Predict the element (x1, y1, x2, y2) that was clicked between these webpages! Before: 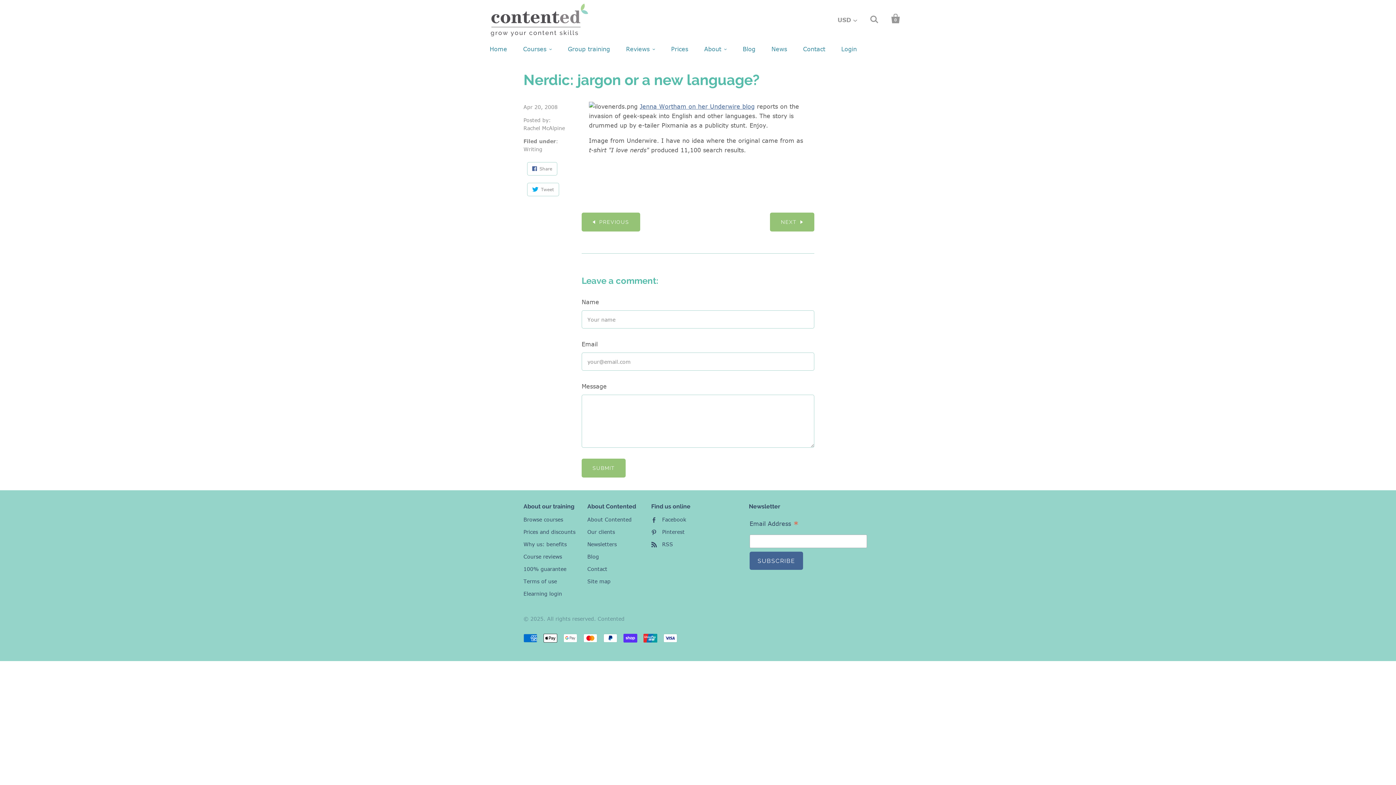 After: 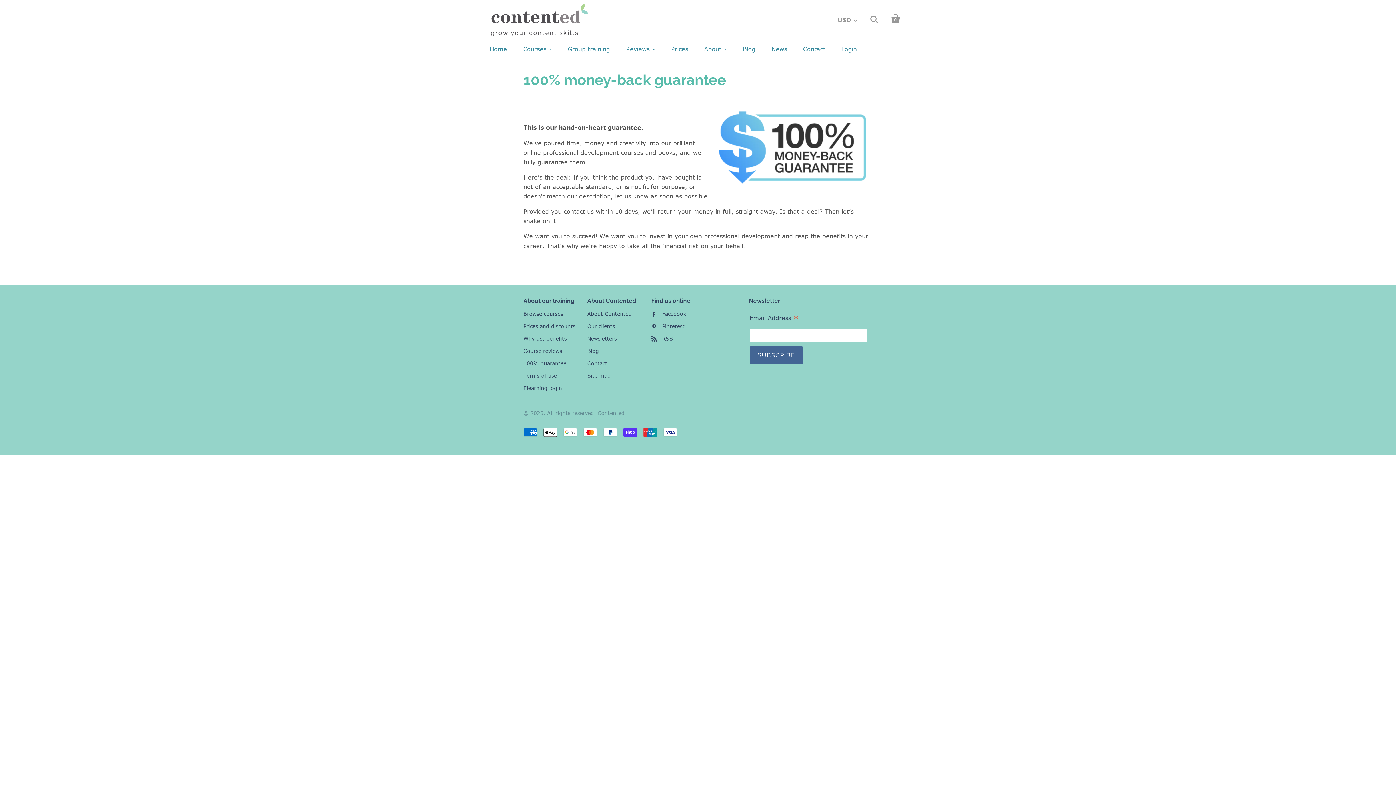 Action: bbox: (523, 565, 566, 572) label: 100% guarantee